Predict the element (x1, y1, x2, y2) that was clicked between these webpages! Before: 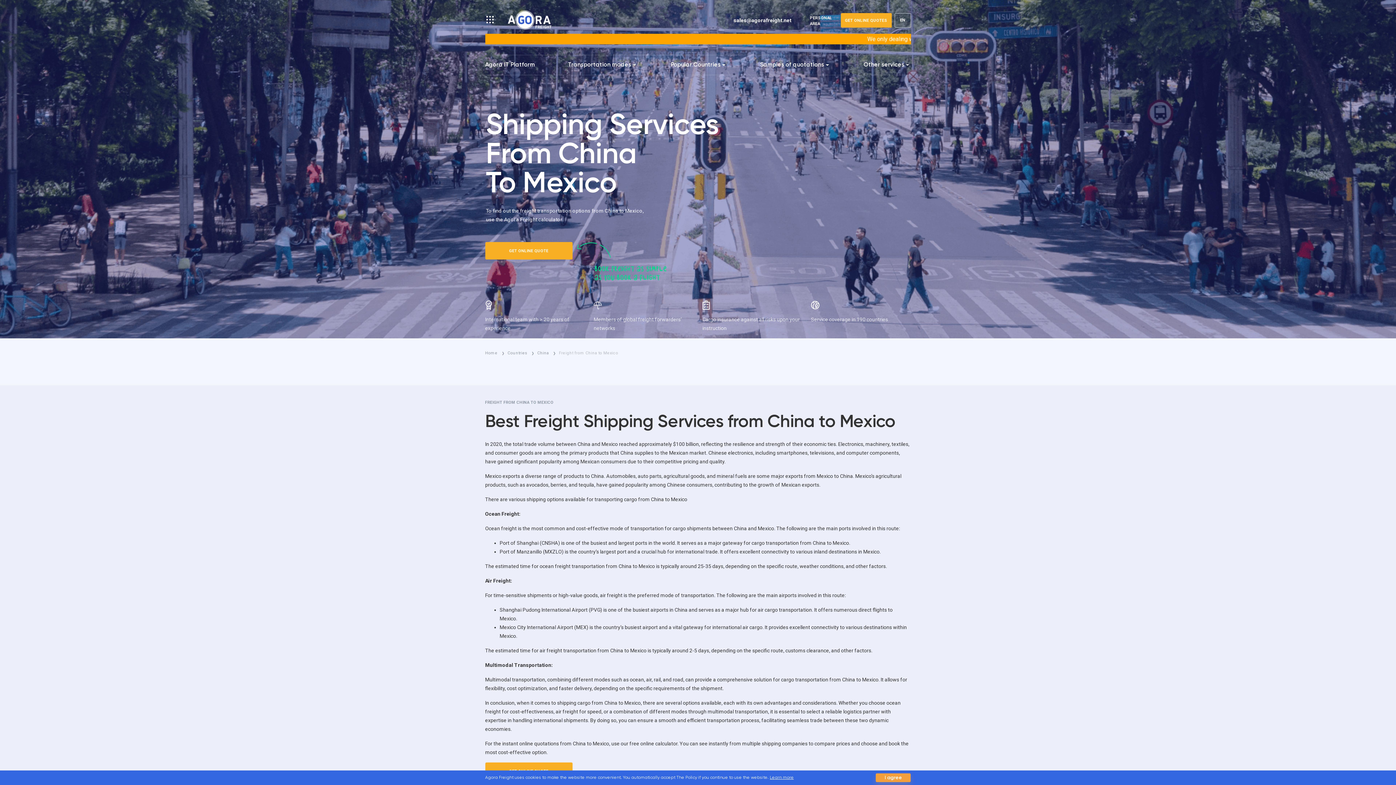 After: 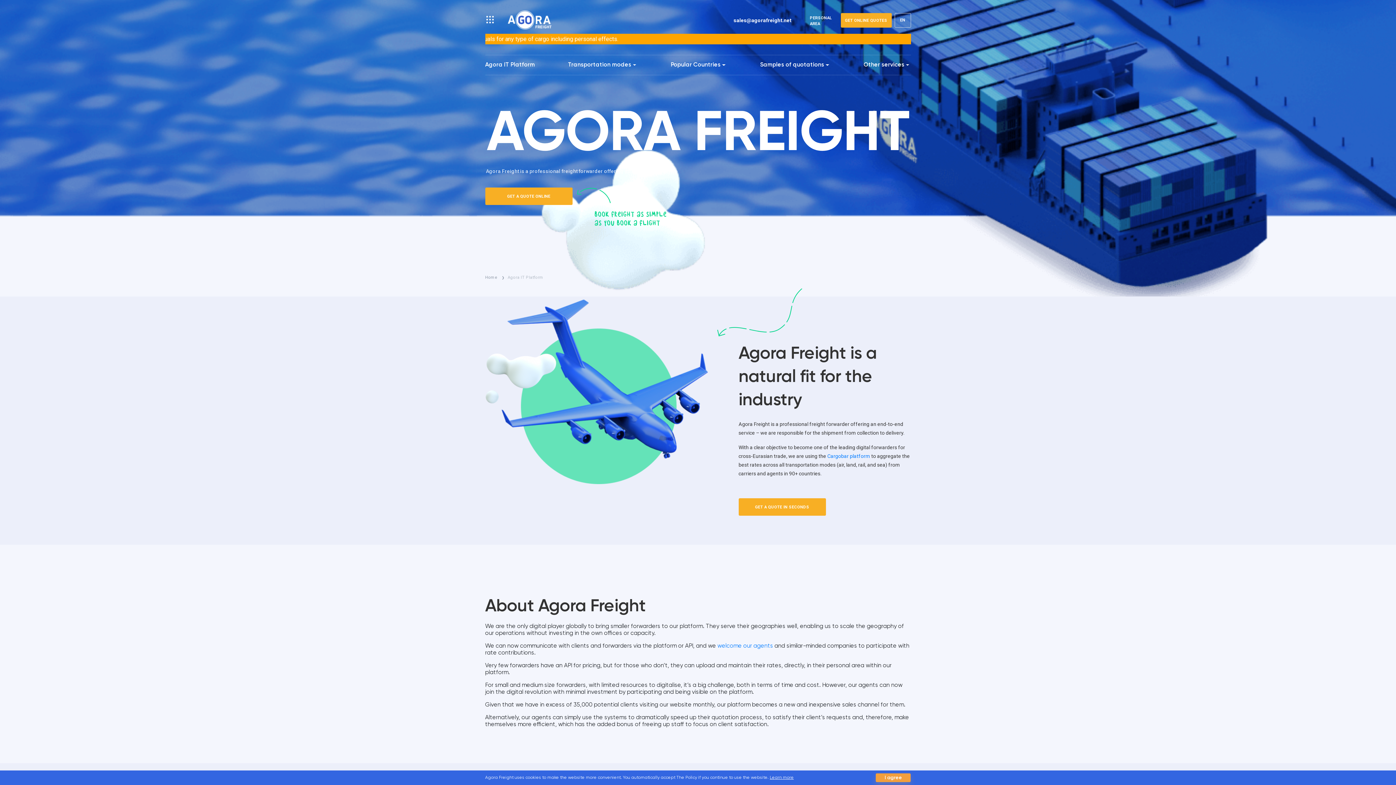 Action: label: Agora IT Platform bbox: (485, 55, 535, 74)